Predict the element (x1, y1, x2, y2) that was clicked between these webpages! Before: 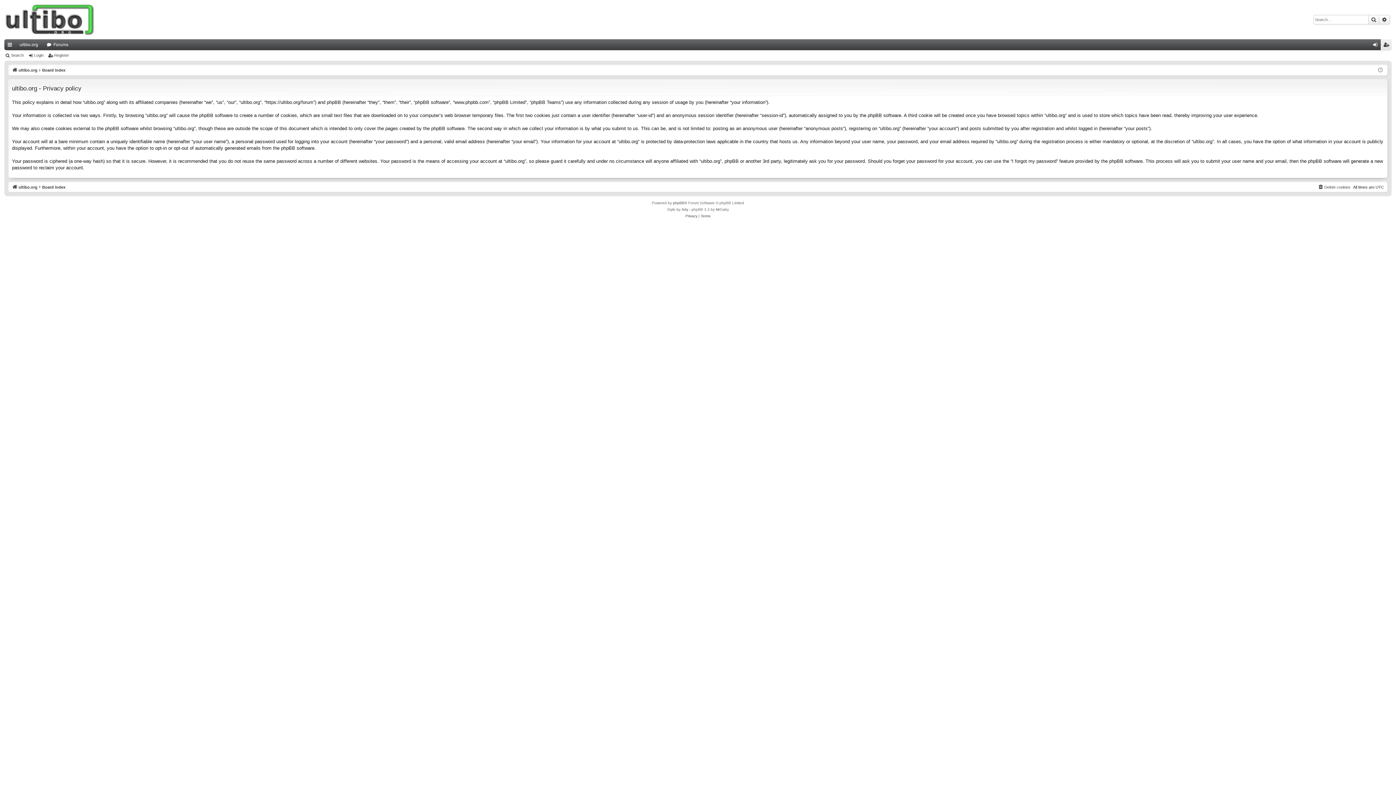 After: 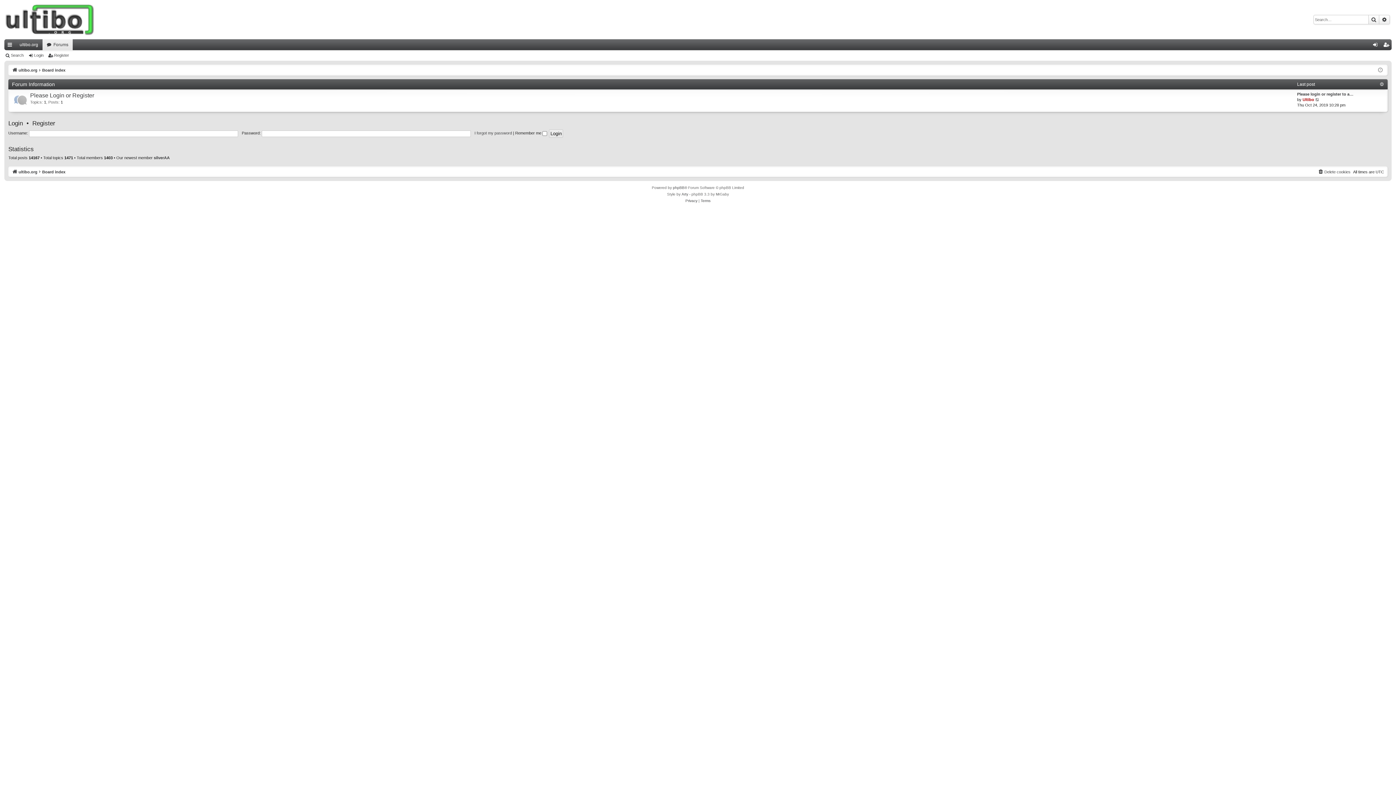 Action: label: Board index bbox: (42, 66, 65, 74)